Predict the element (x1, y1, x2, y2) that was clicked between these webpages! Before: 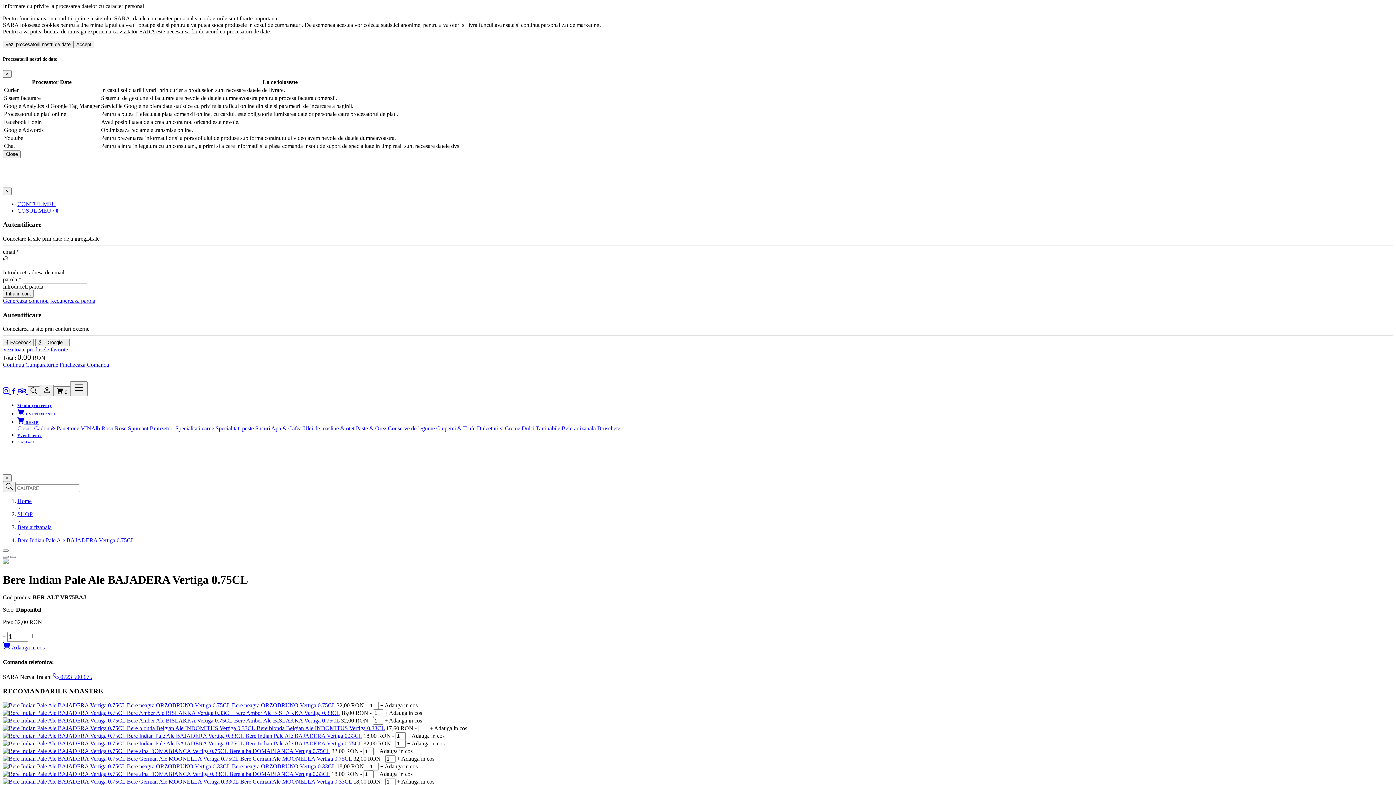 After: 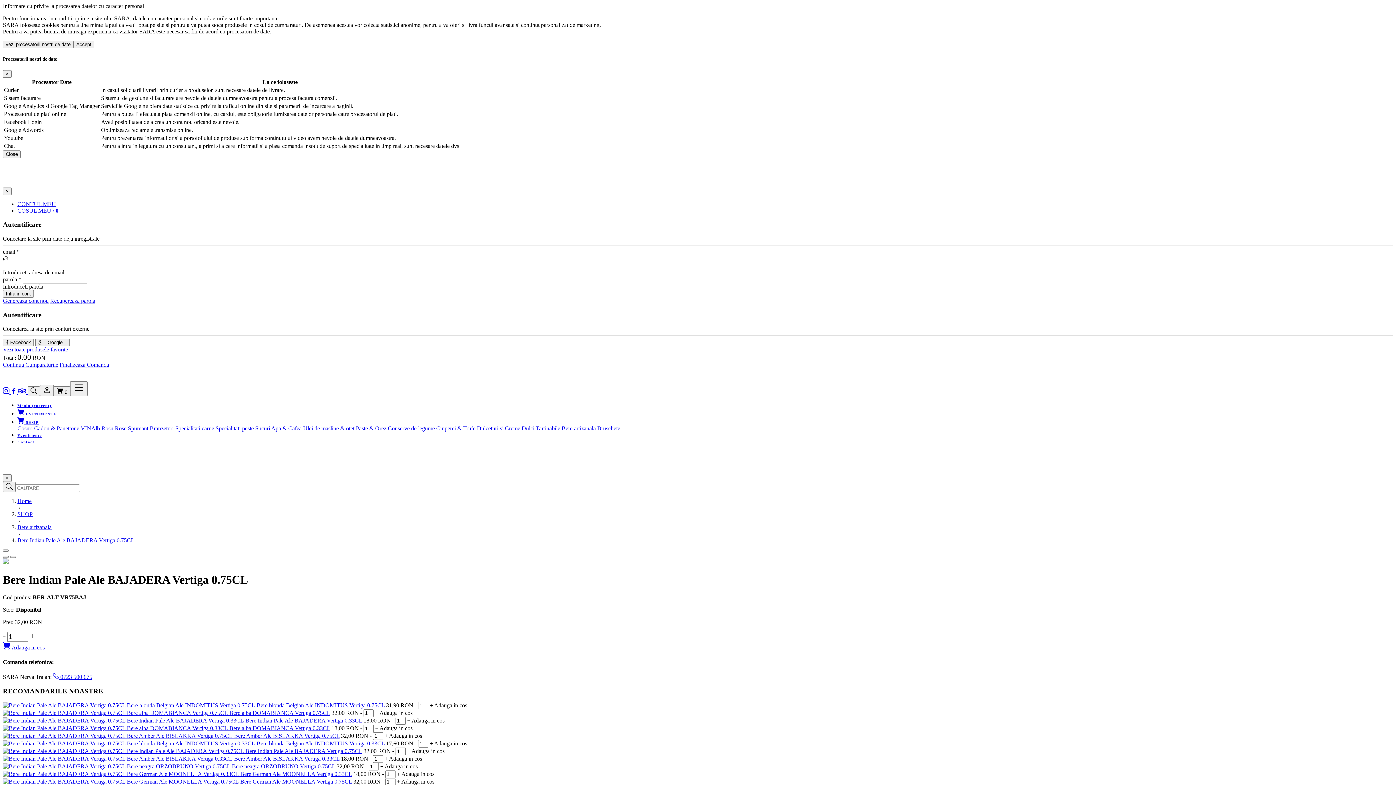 Action: bbox: (245, 740, 362, 747) label: Bere Indian Pale Ale BAJADERA Vertiga 0.75CL